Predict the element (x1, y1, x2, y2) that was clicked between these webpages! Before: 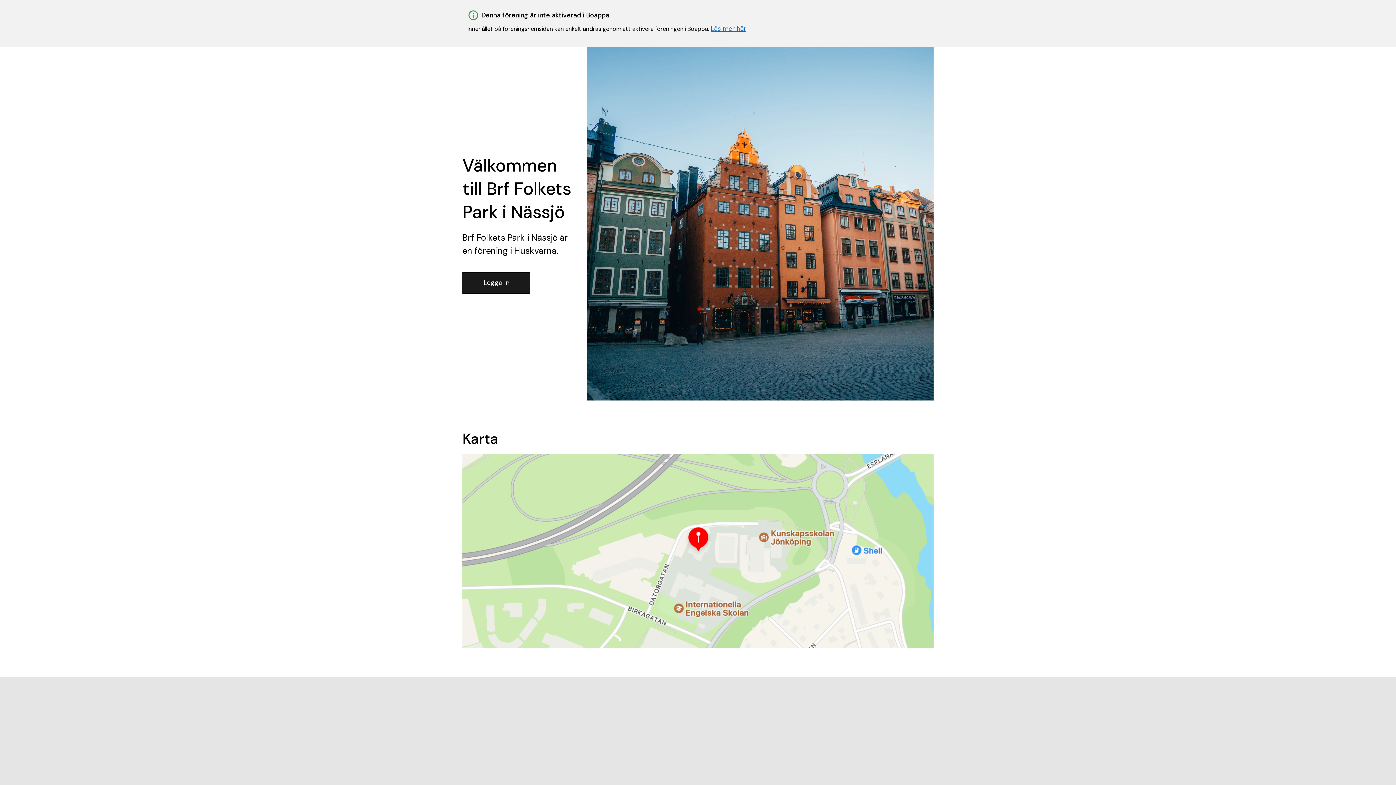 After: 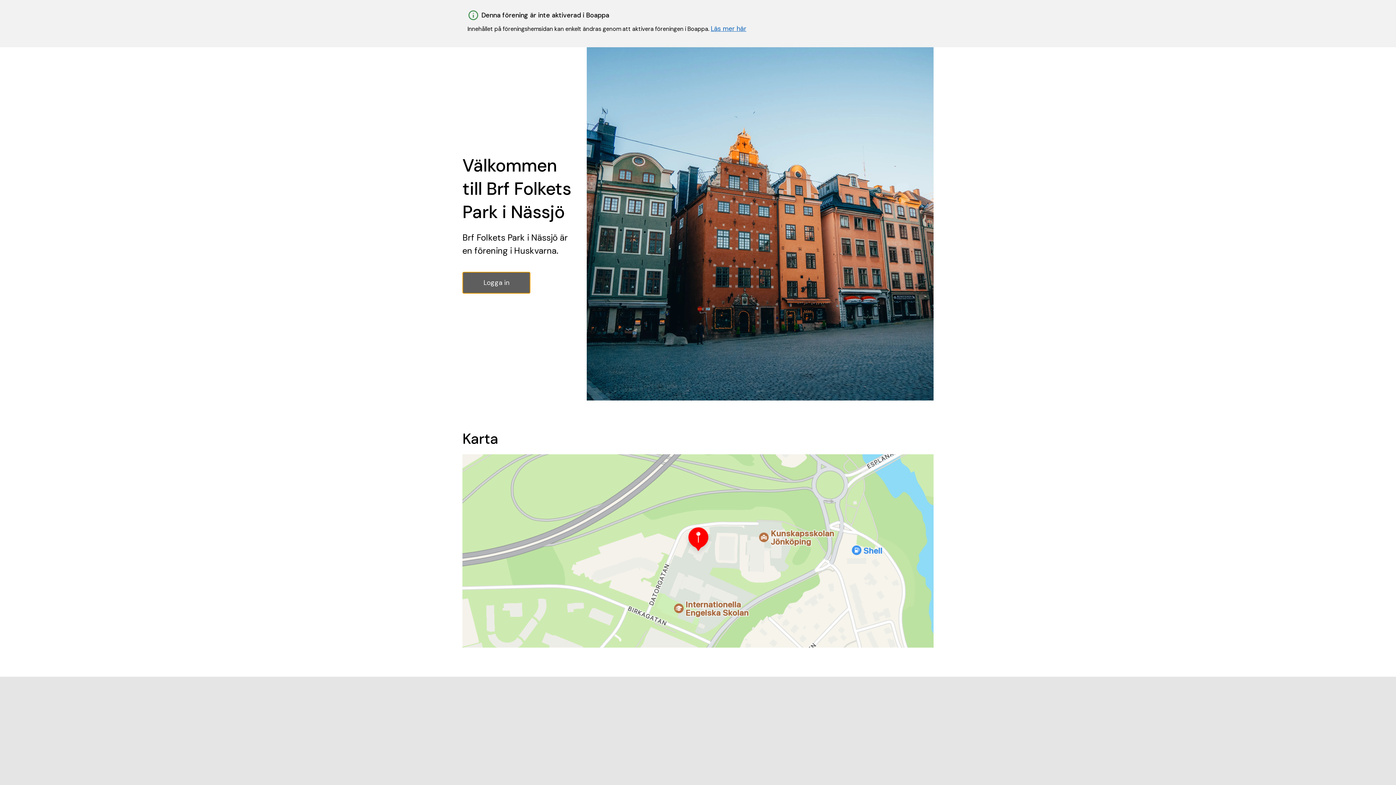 Action: label: Logga in bbox: (462, 272, 530, 293)